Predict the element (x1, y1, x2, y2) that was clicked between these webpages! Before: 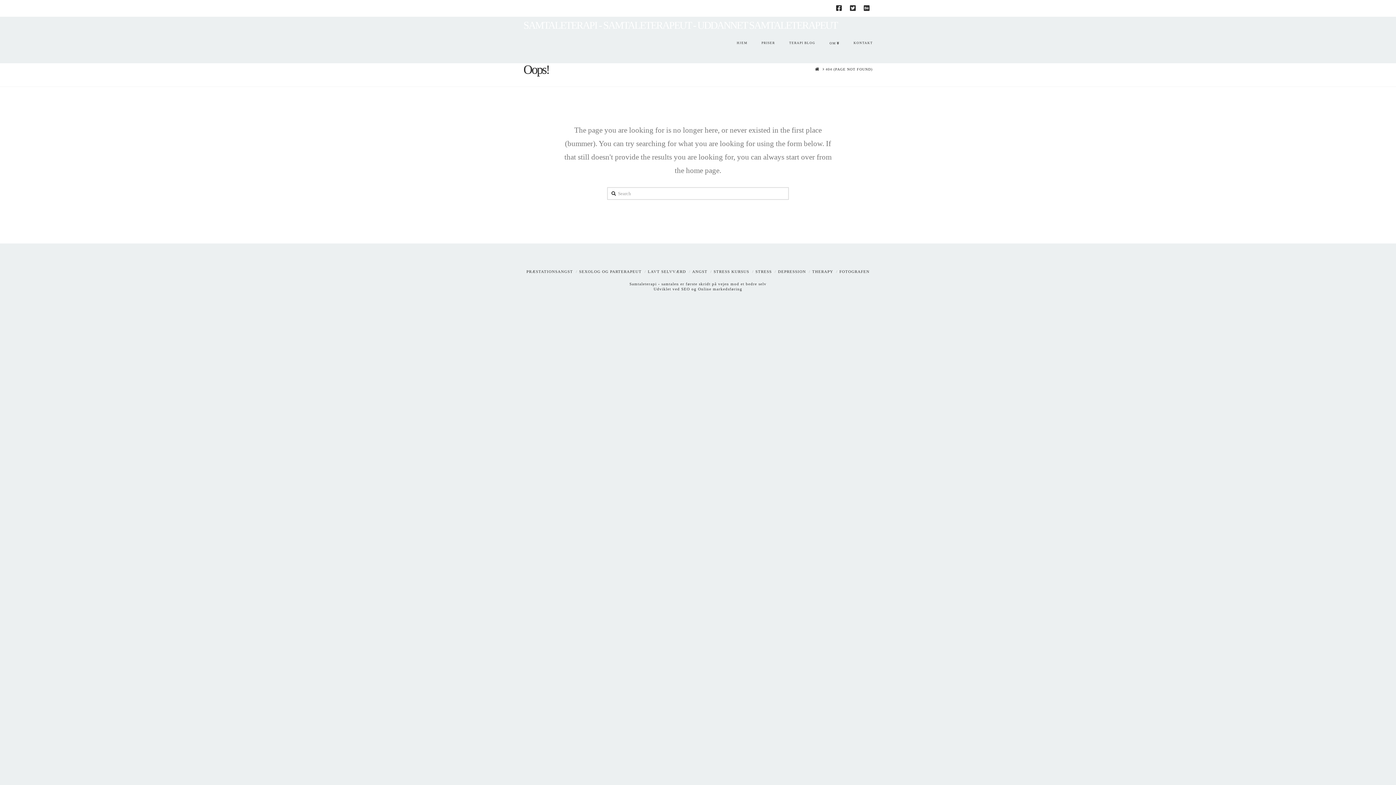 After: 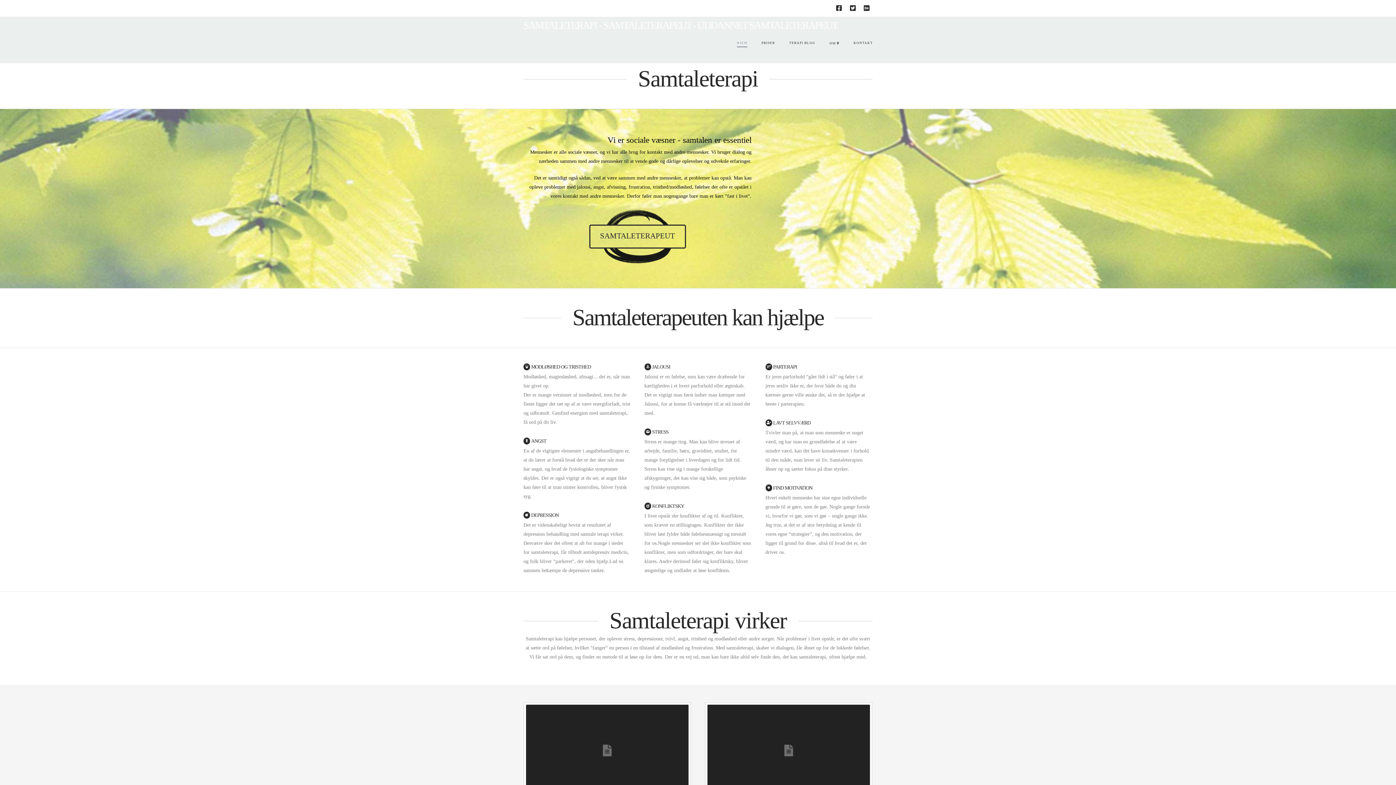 Action: bbox: (729, 30, 754, 63) label: HJEM